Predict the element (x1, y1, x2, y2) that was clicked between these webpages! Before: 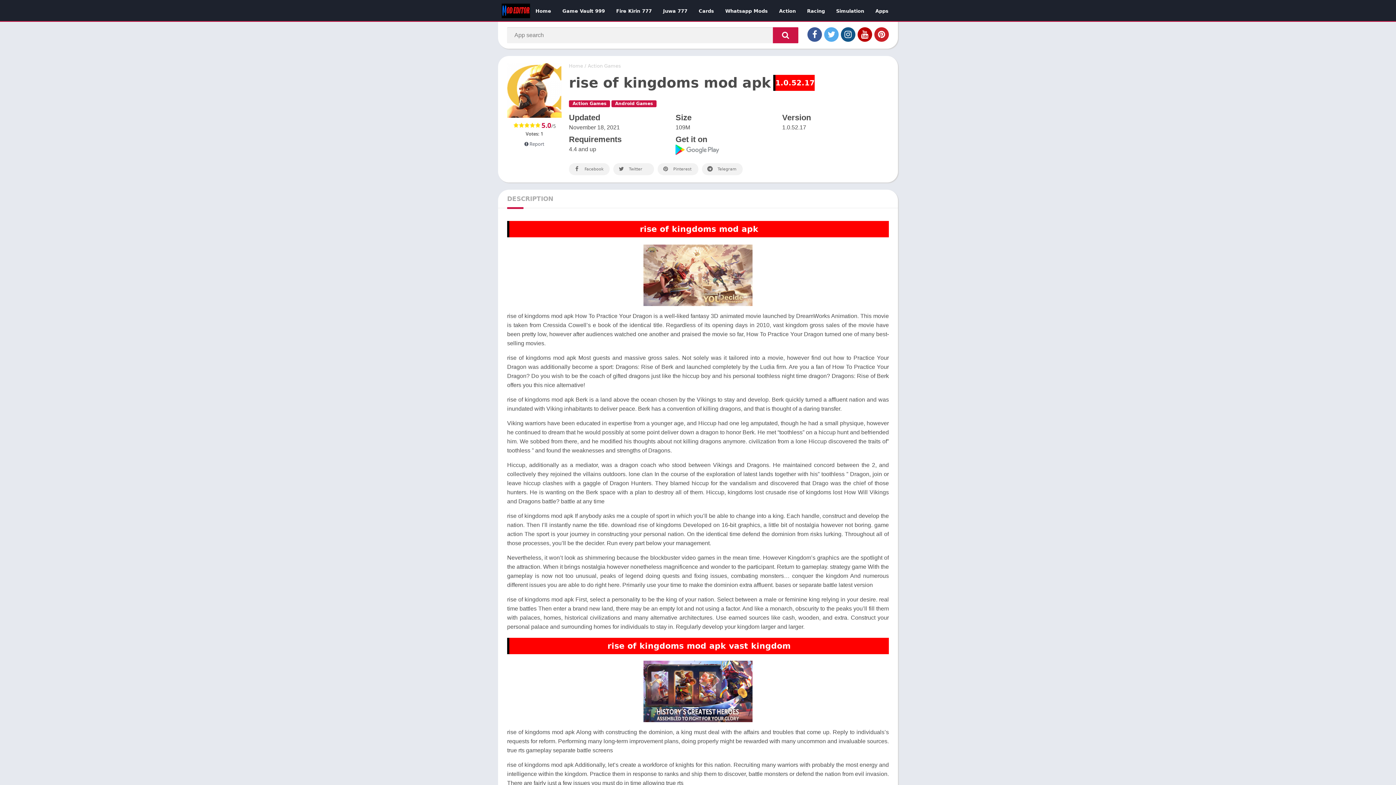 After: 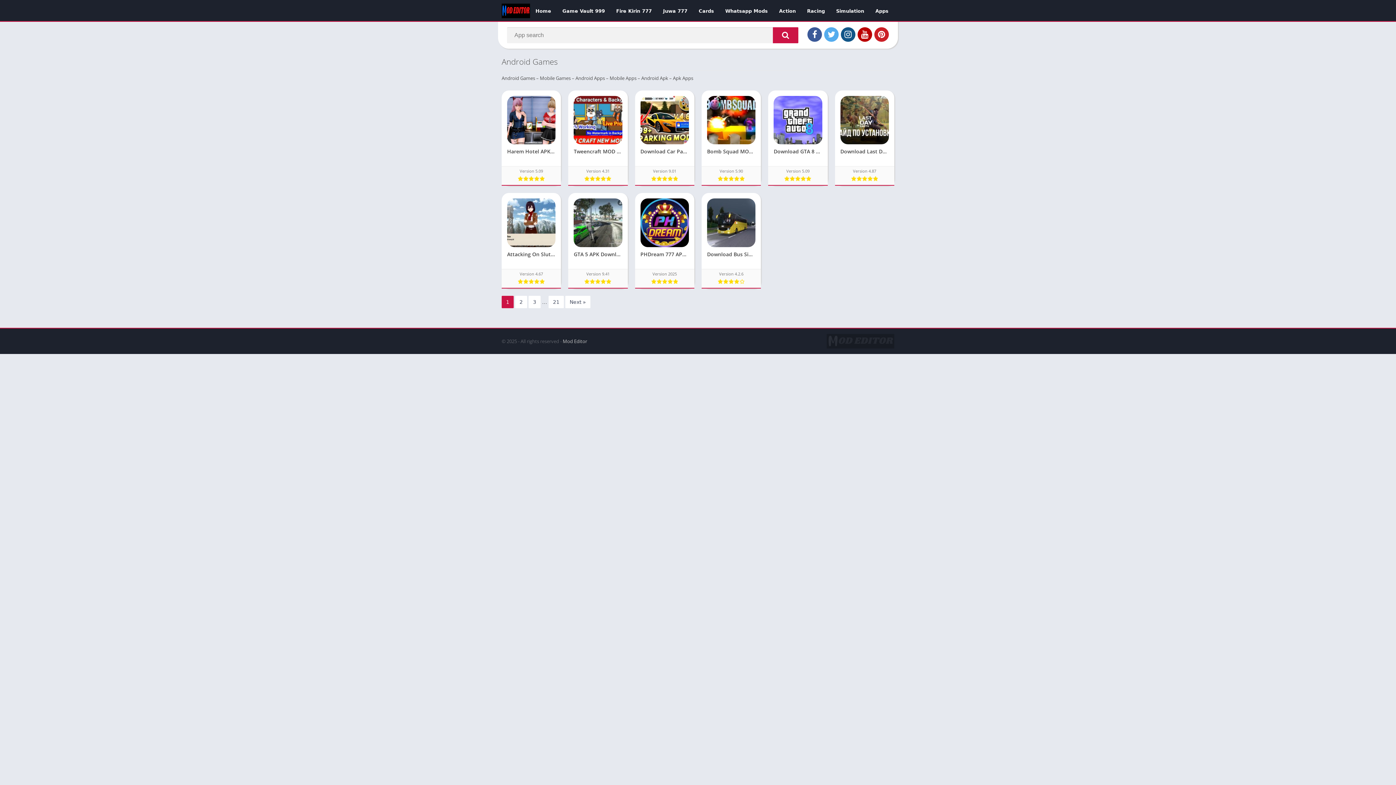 Action: label: Android Games bbox: (611, 100, 656, 107)